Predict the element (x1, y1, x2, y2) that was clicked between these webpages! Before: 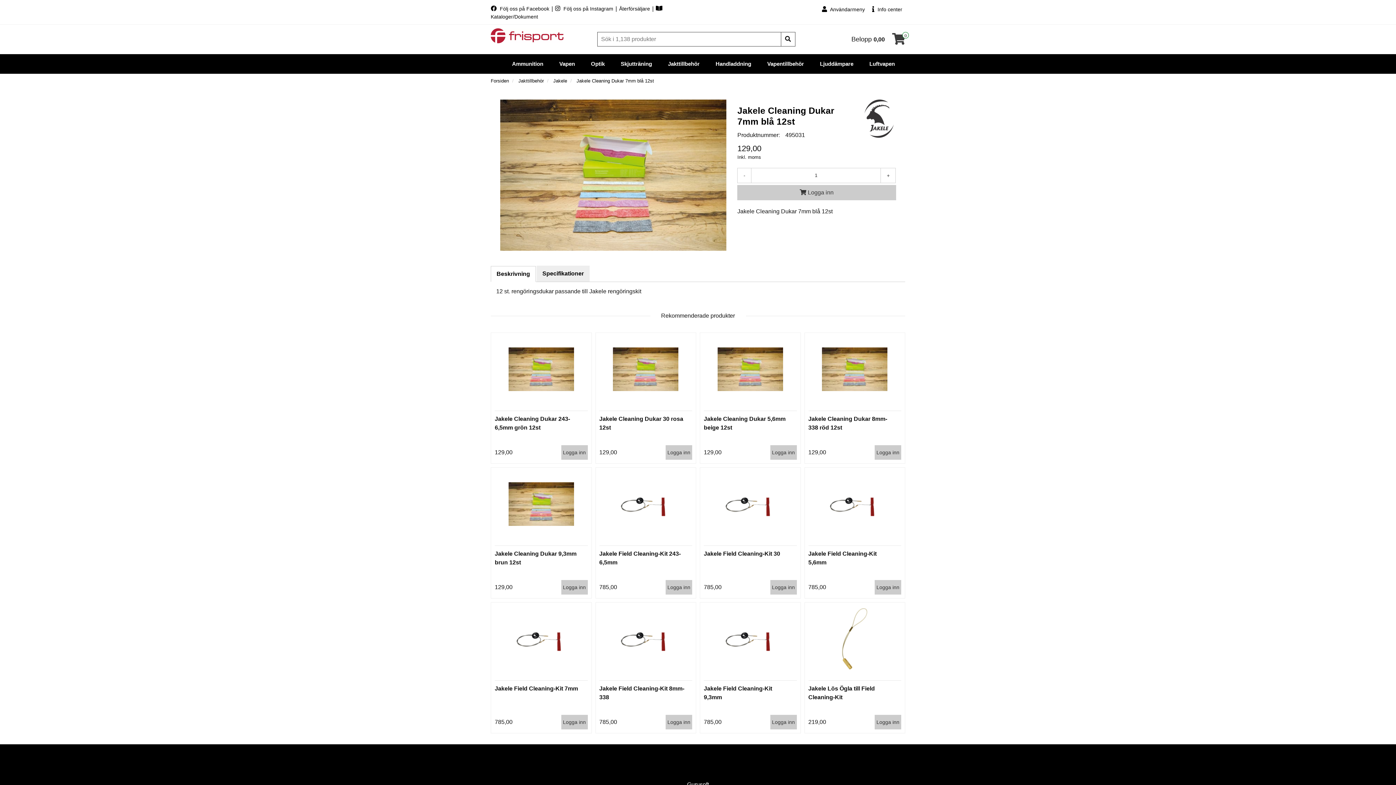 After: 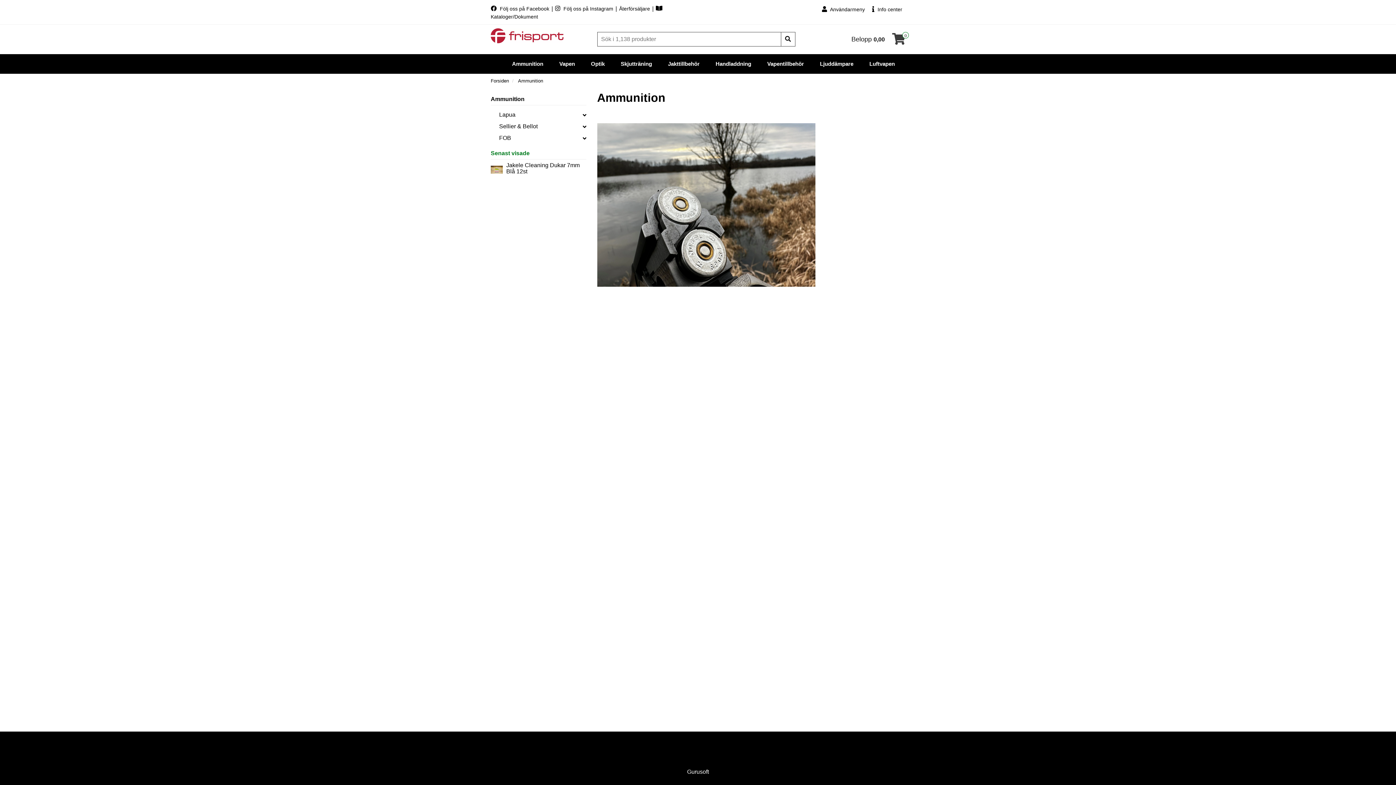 Action: label: Ammunition bbox: (504, 54, 550, 73)